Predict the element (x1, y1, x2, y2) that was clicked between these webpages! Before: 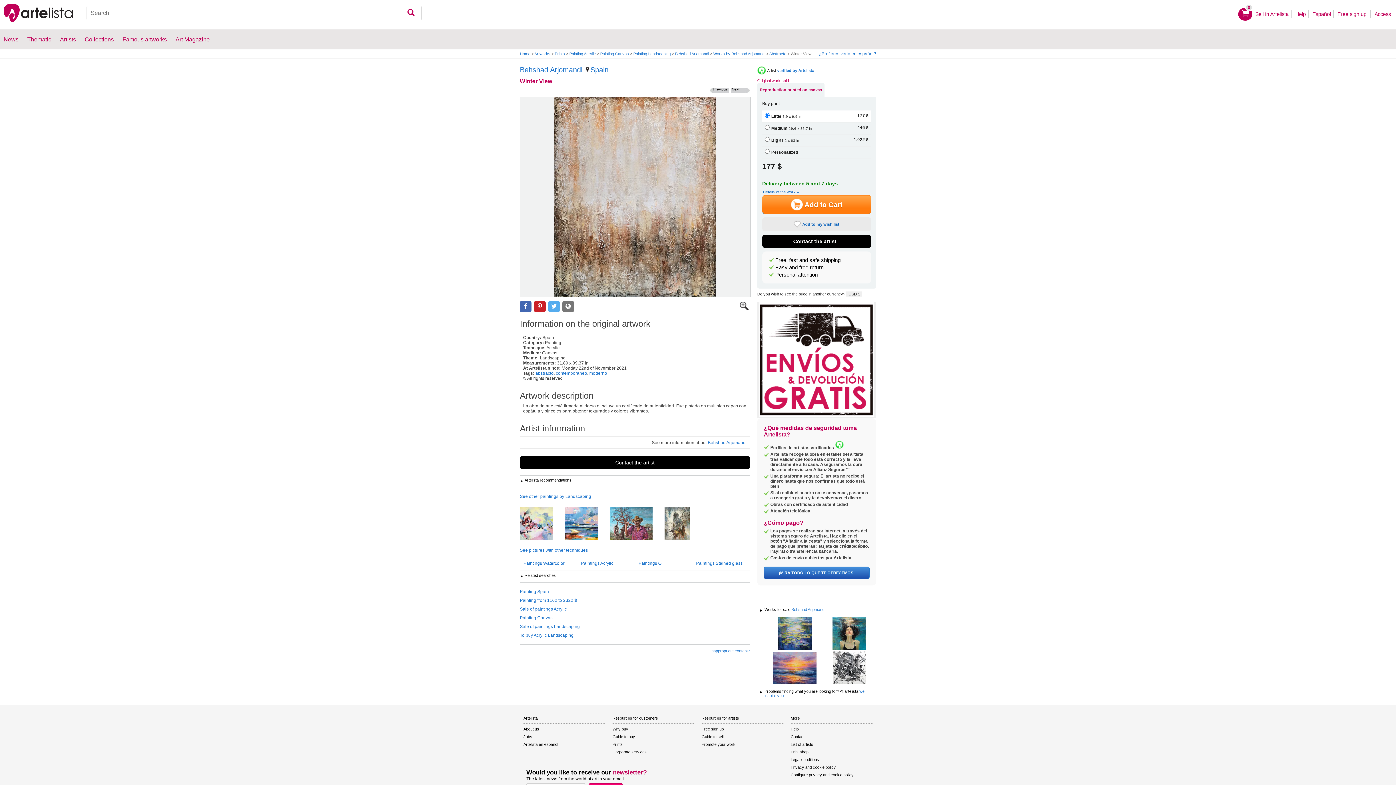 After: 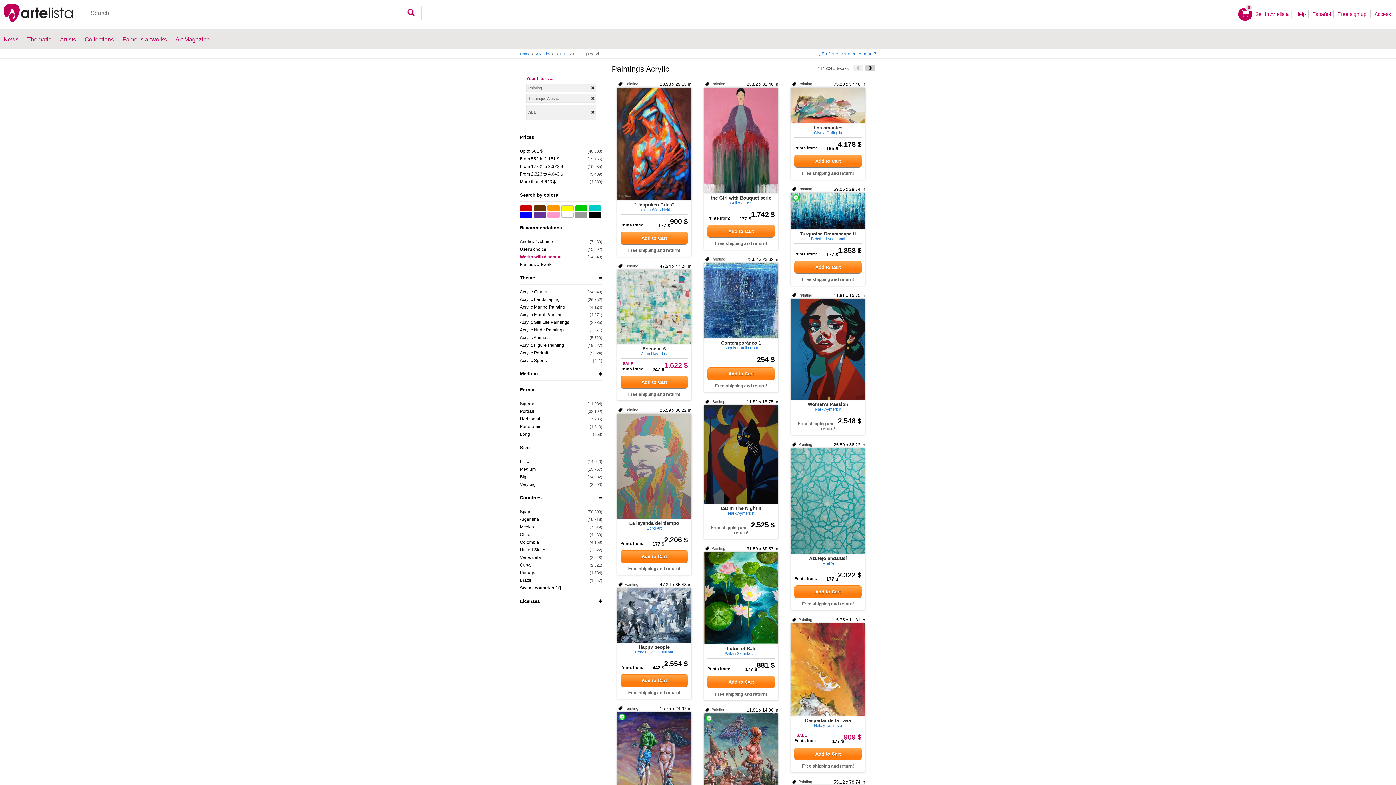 Action: bbox: (569, 51, 596, 56) label: Painting Acrylic